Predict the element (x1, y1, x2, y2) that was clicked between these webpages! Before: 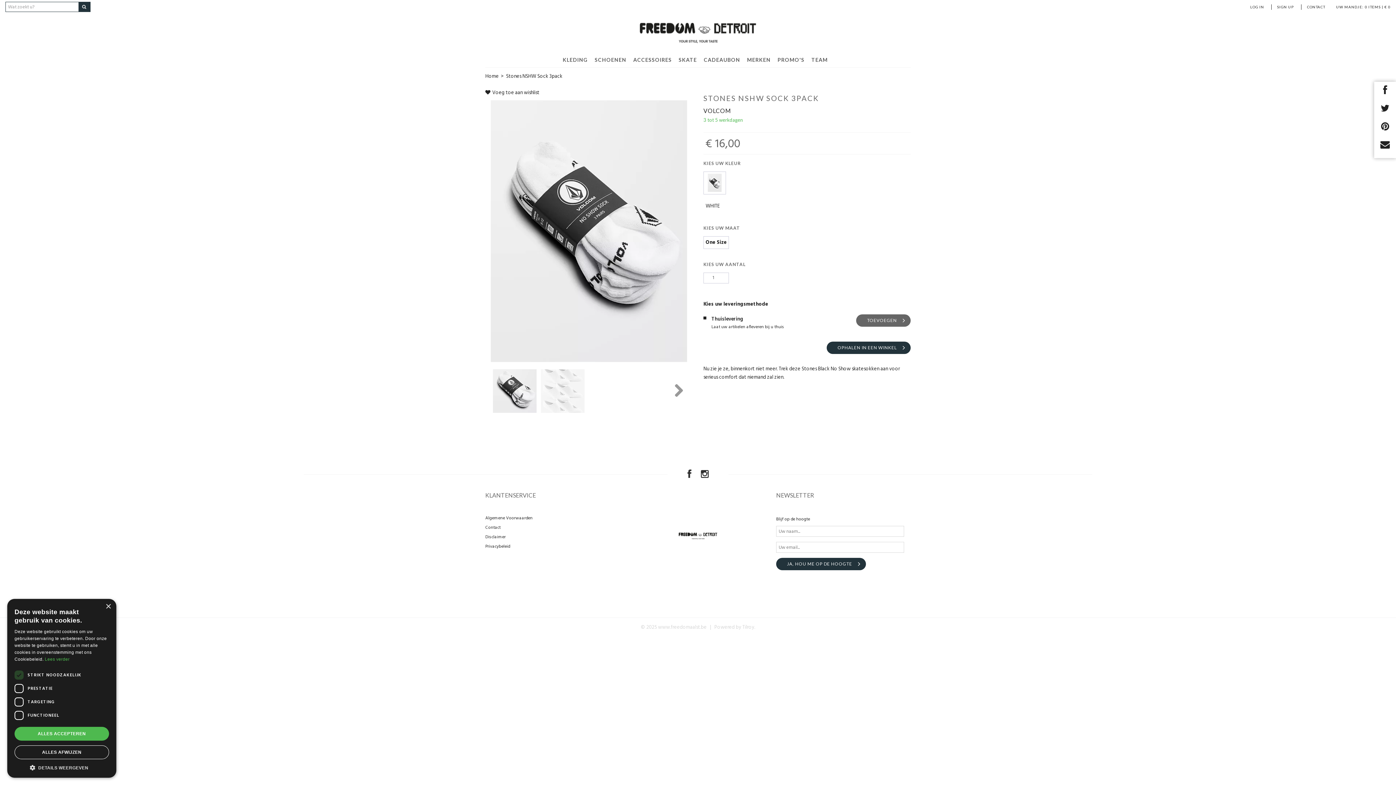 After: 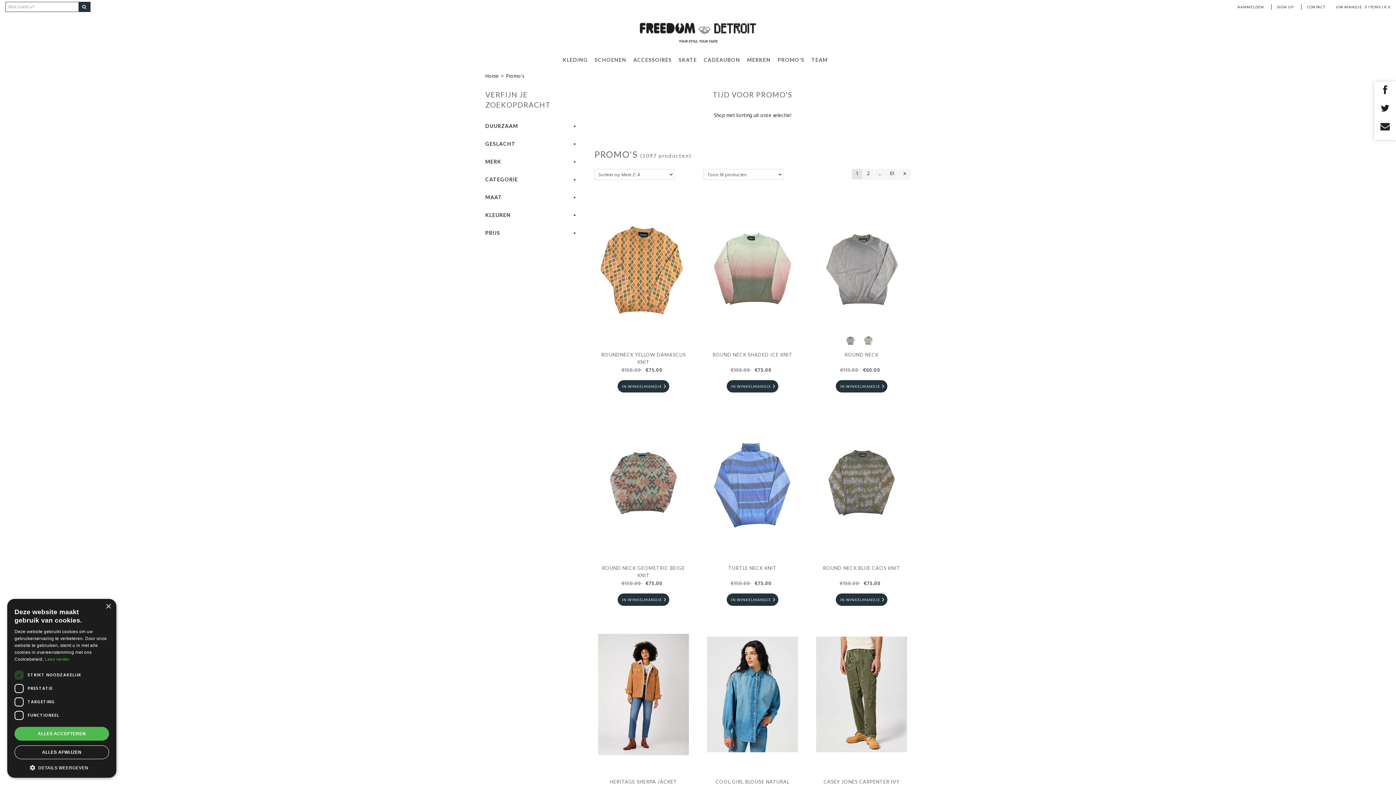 Action: label: PROMO'S bbox: (777, 52, 810, 67)